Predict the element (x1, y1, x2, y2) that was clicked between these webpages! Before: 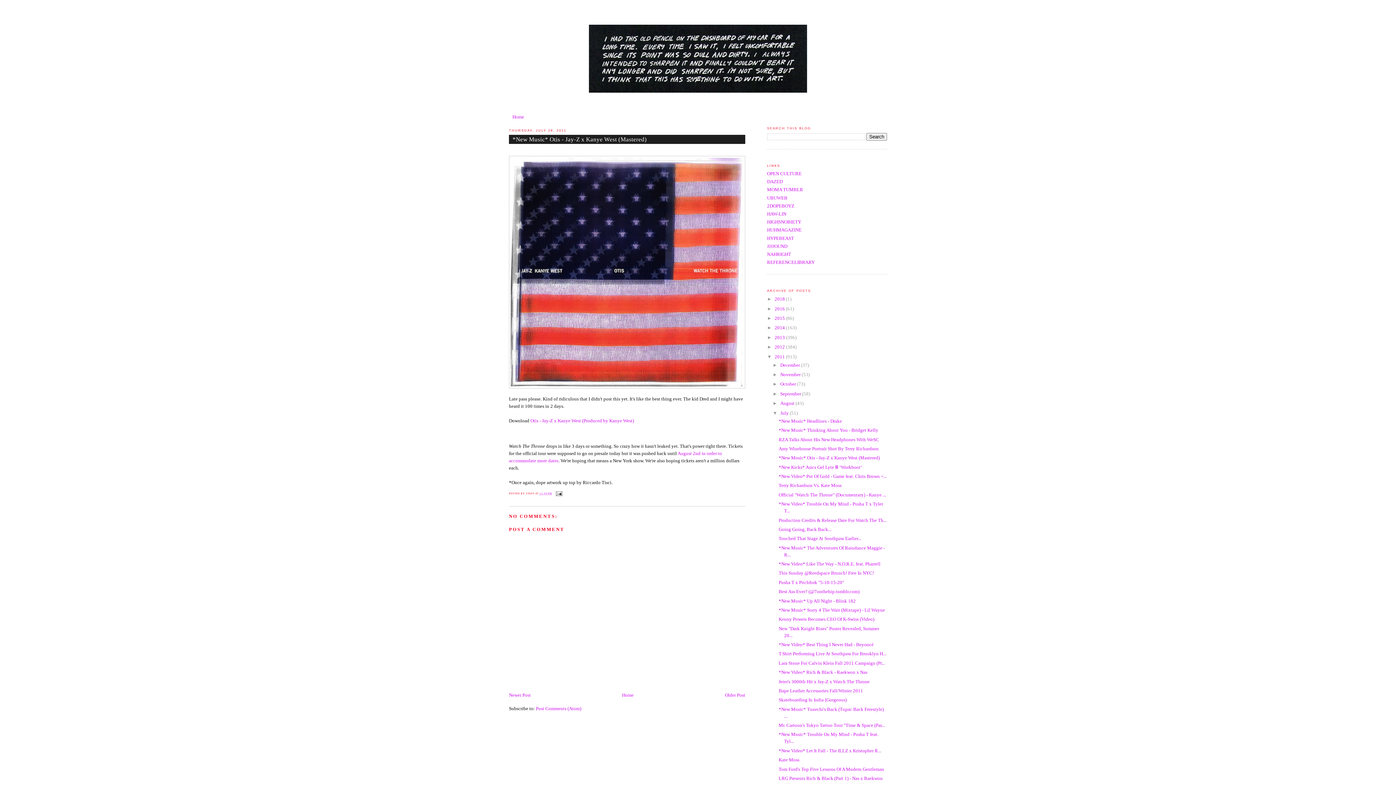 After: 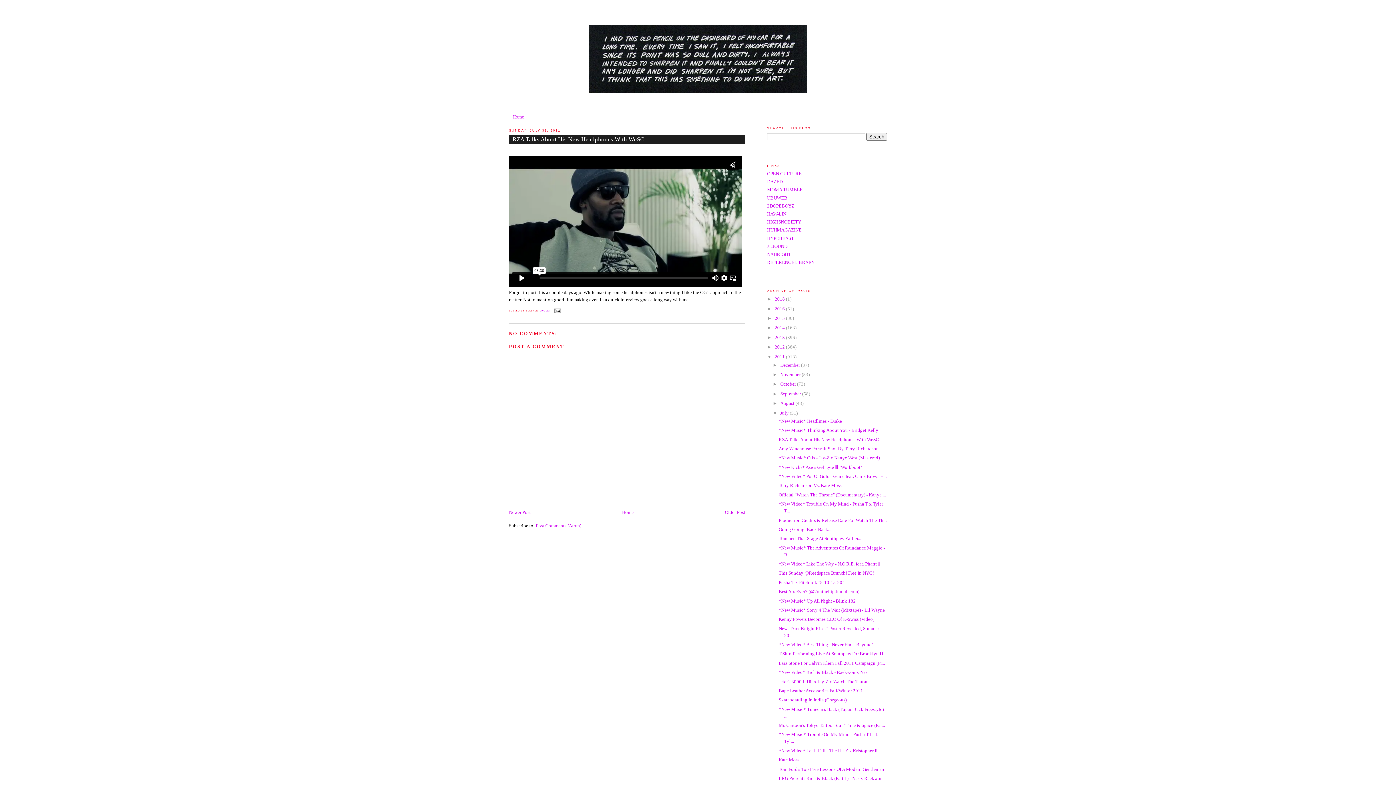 Action: bbox: (778, 437, 879, 442) label: RZA Talks About His New Headphones With WeSC